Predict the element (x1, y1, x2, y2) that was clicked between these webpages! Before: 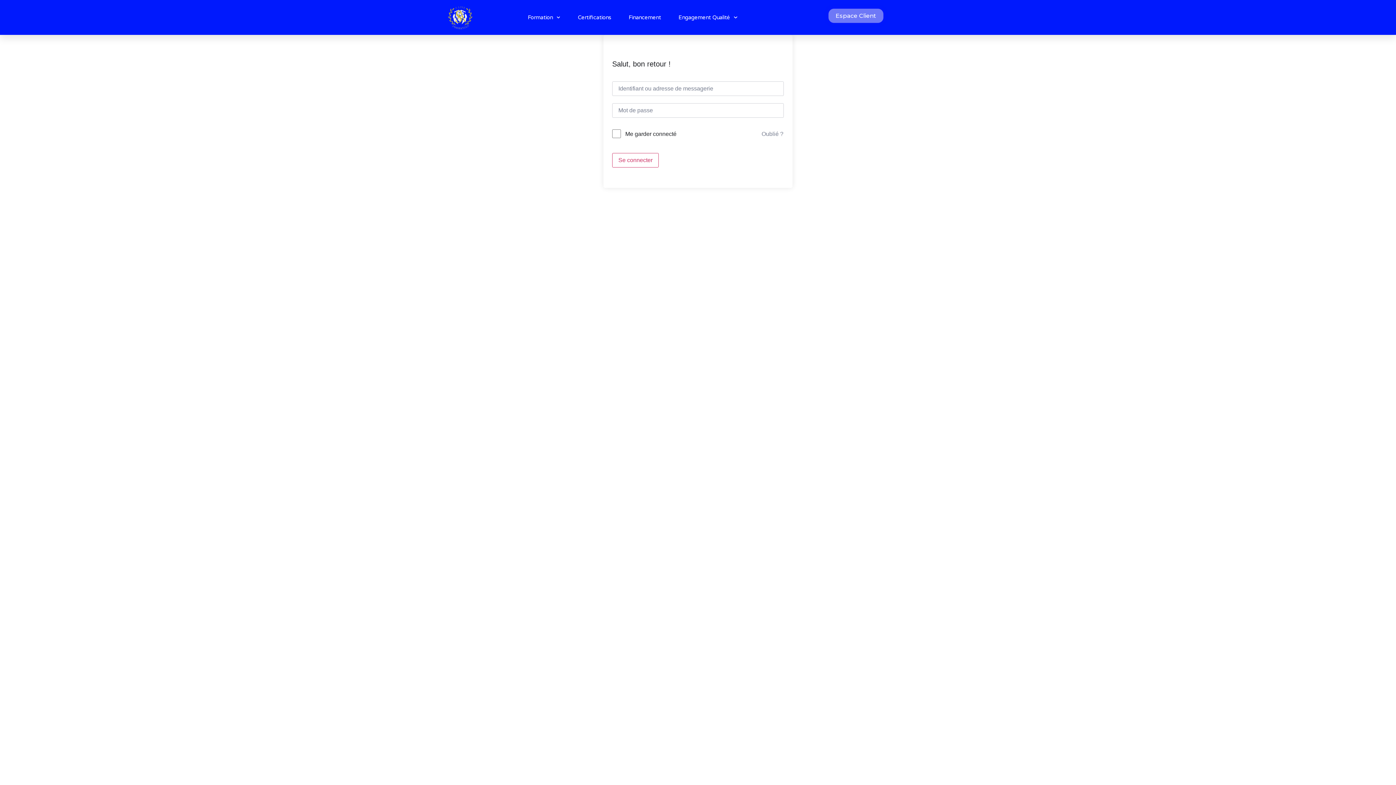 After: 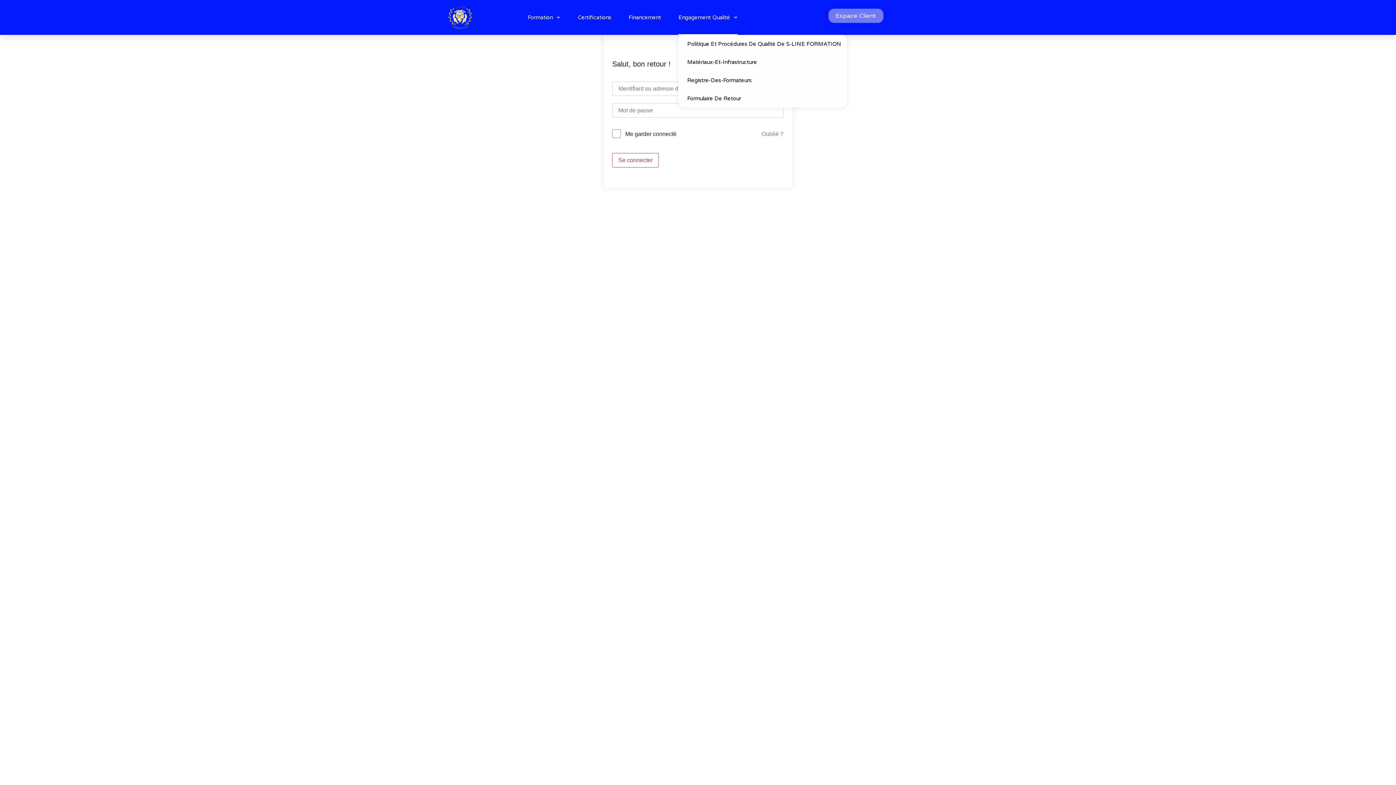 Action: label: Engagement Qualité bbox: (678, 0, 737, 34)